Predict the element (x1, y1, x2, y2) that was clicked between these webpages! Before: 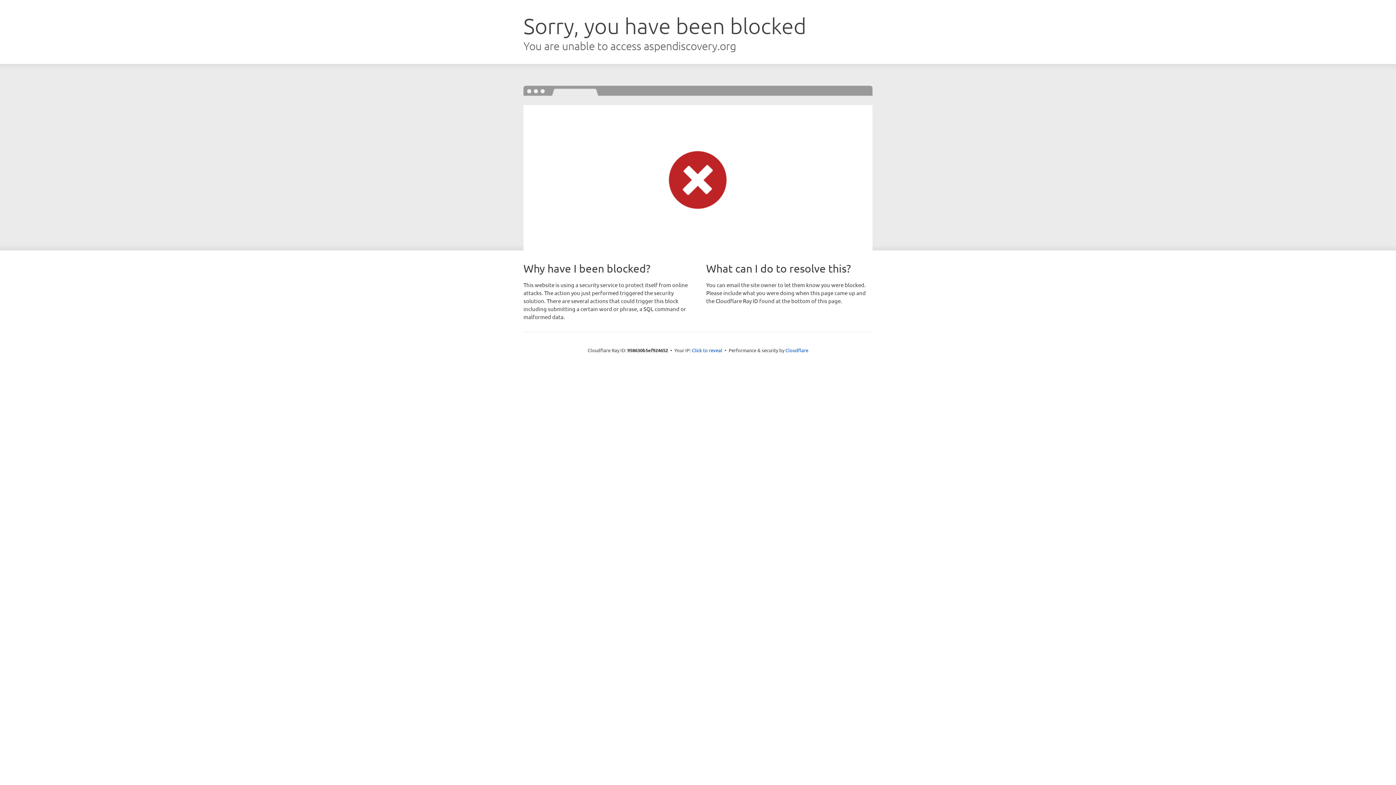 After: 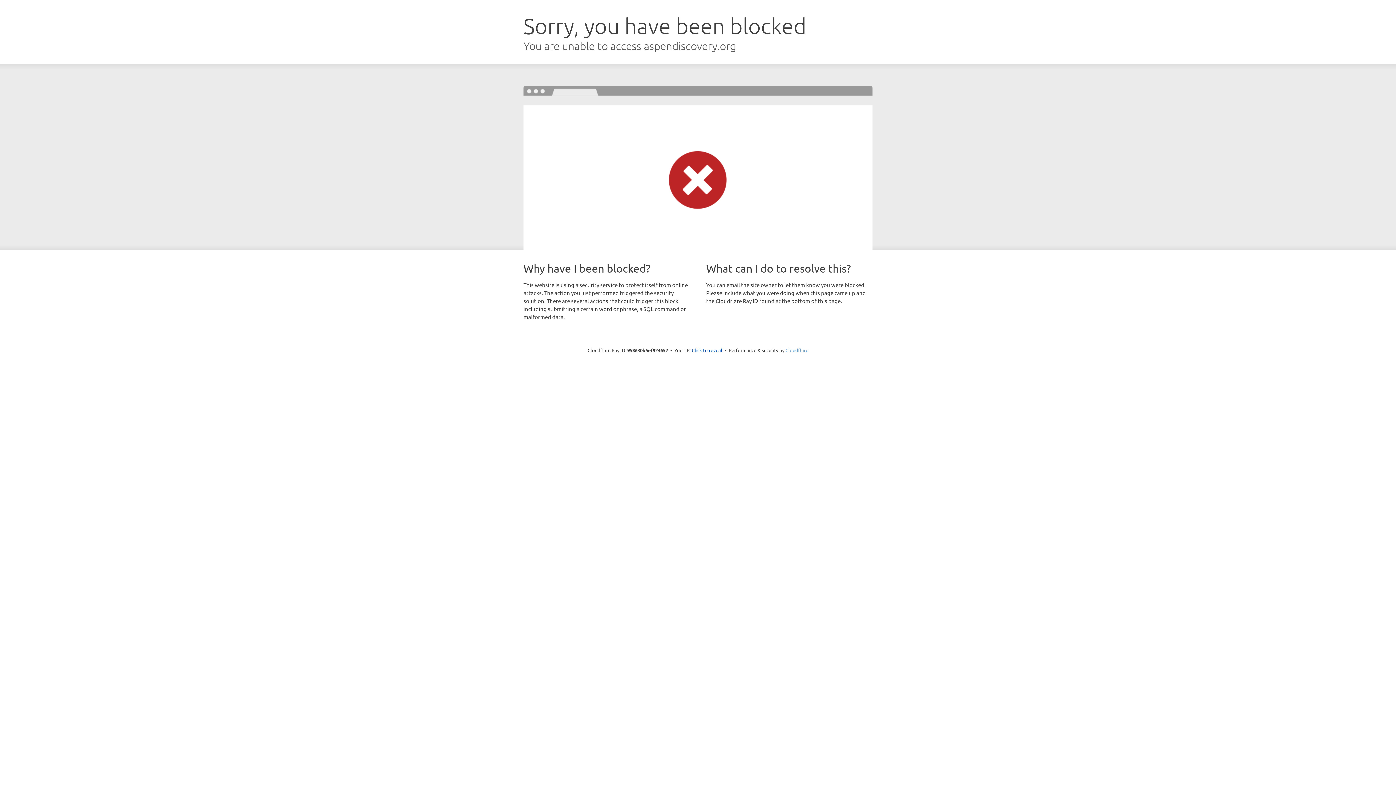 Action: label: Cloudflare bbox: (785, 347, 808, 353)